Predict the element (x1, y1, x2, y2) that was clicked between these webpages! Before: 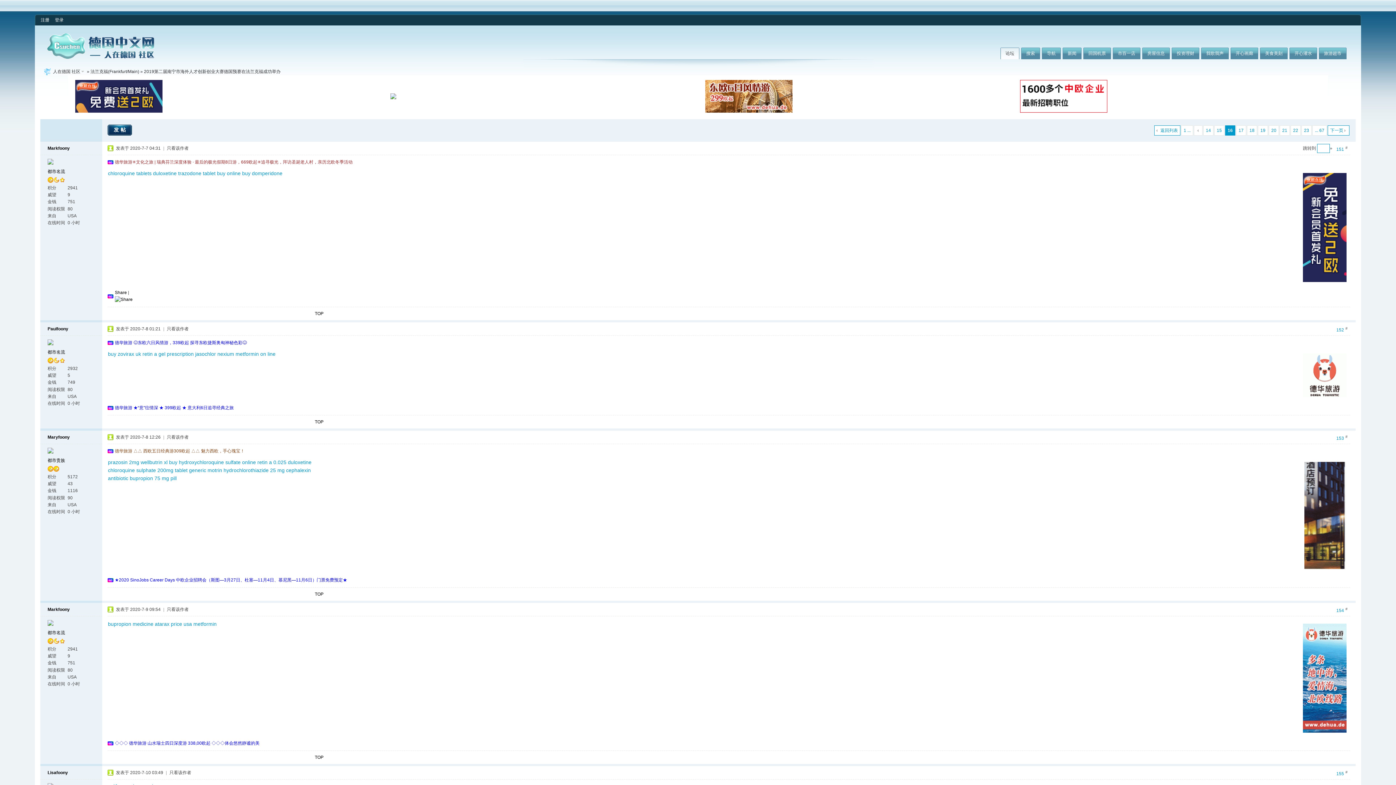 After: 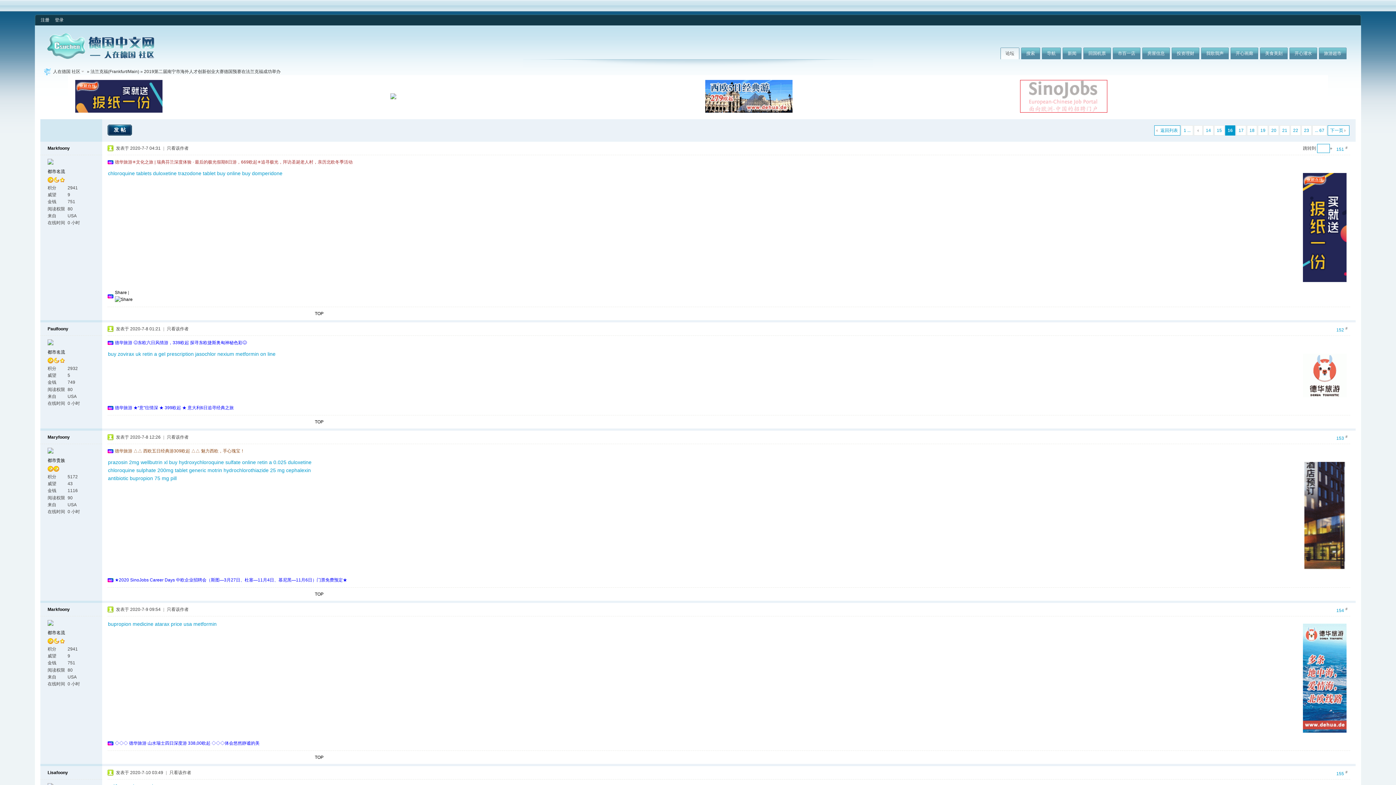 Action: bbox: (1303, 278, 1346, 283)